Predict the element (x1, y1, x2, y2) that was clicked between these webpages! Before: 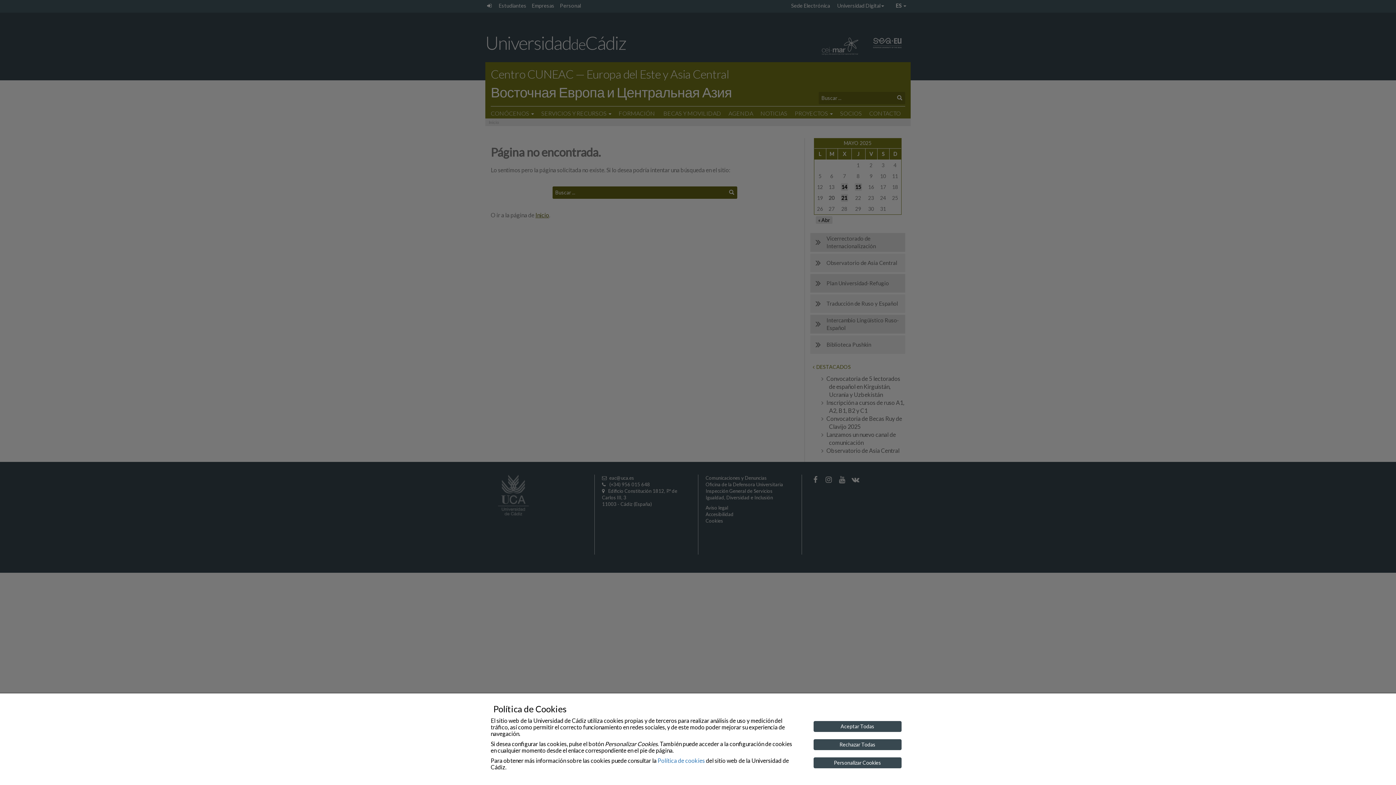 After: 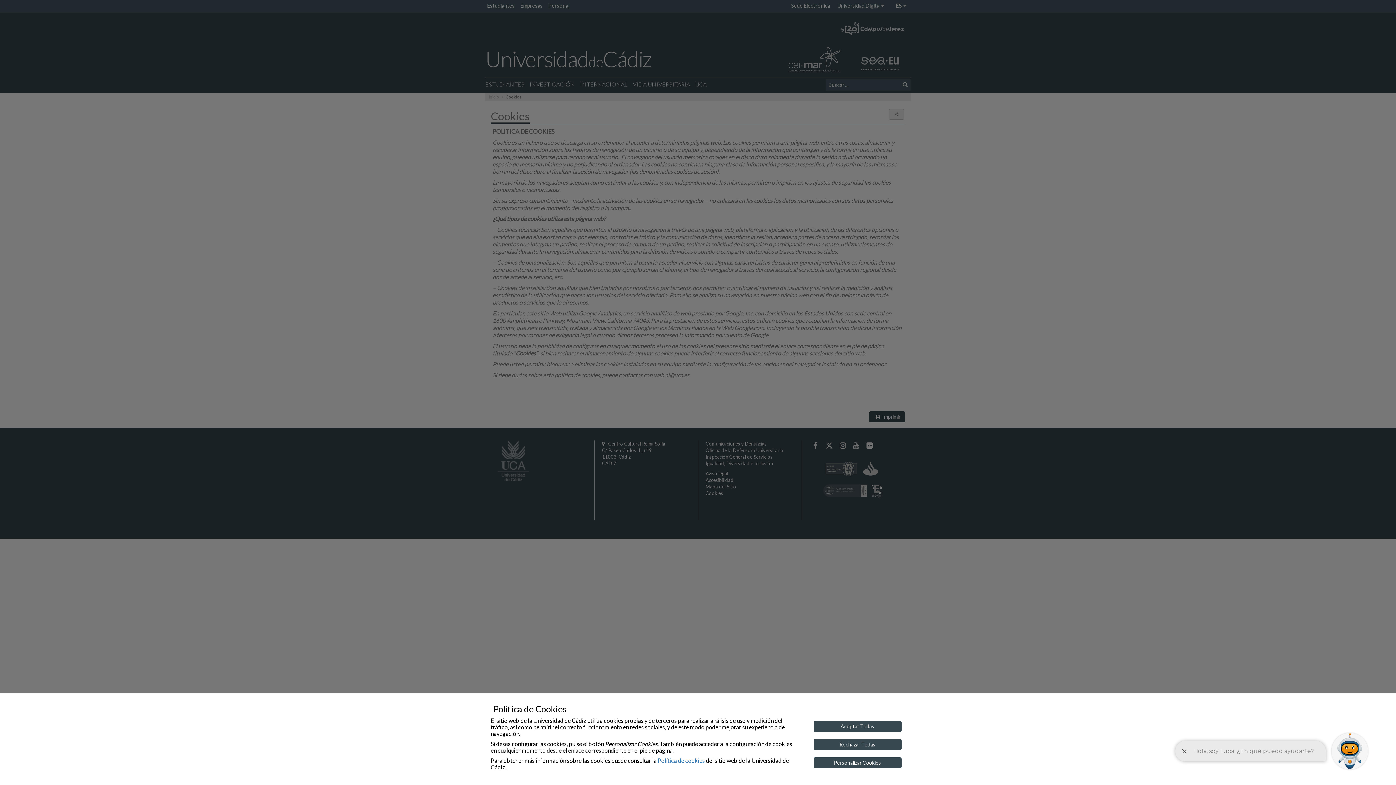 Action: bbox: (657, 757, 705, 764) label: Política de cookies